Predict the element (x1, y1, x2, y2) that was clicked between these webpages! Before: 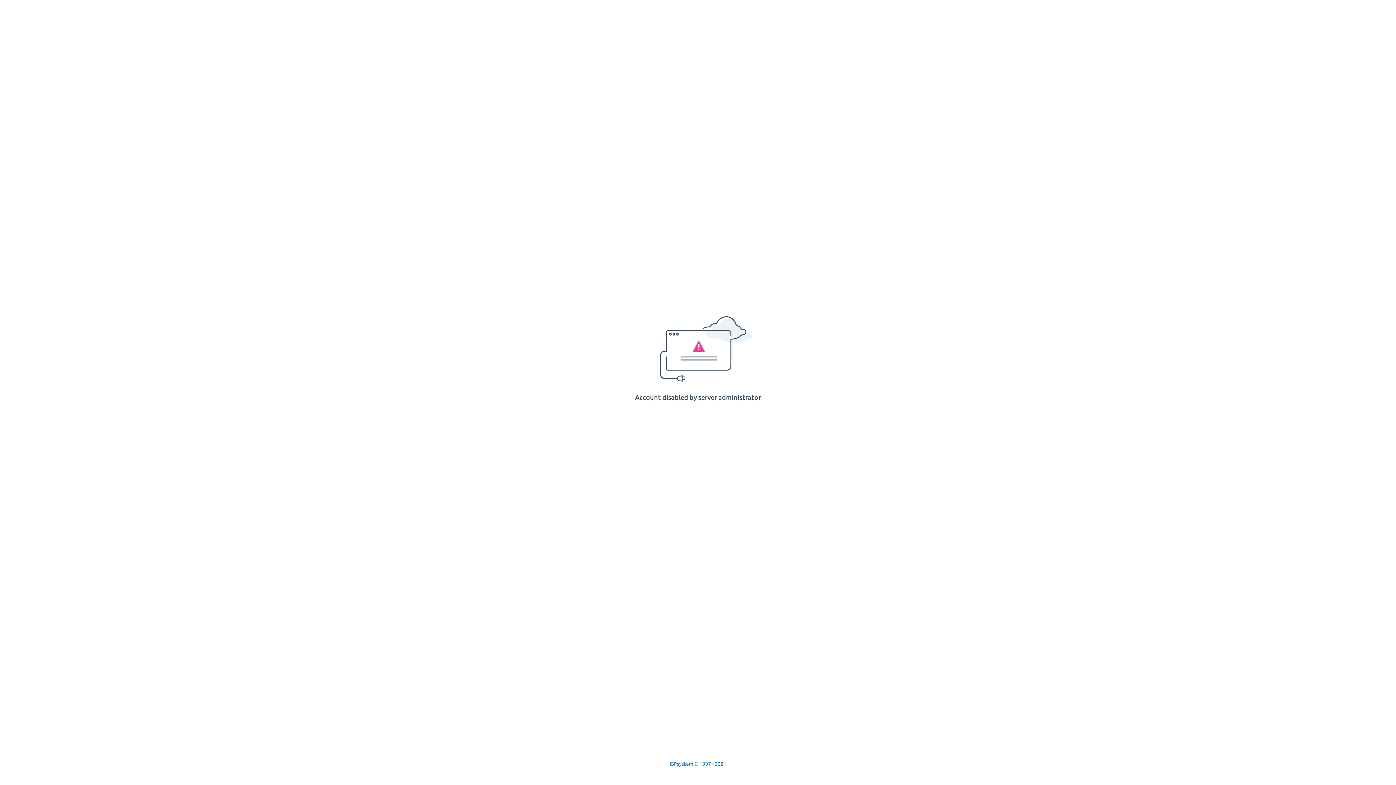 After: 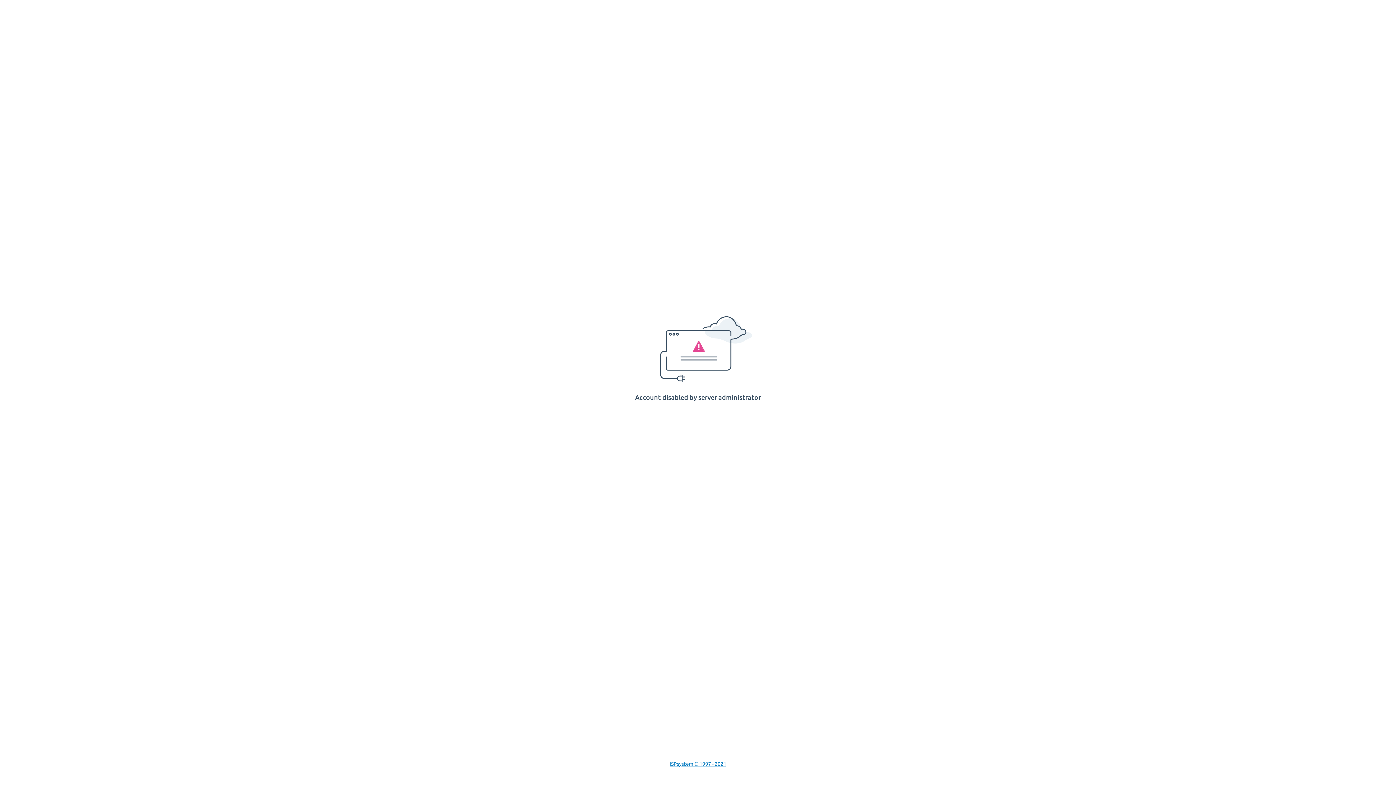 Action: bbox: (669, 761, 726, 767) label: ISPsystem © 1997 - 2021